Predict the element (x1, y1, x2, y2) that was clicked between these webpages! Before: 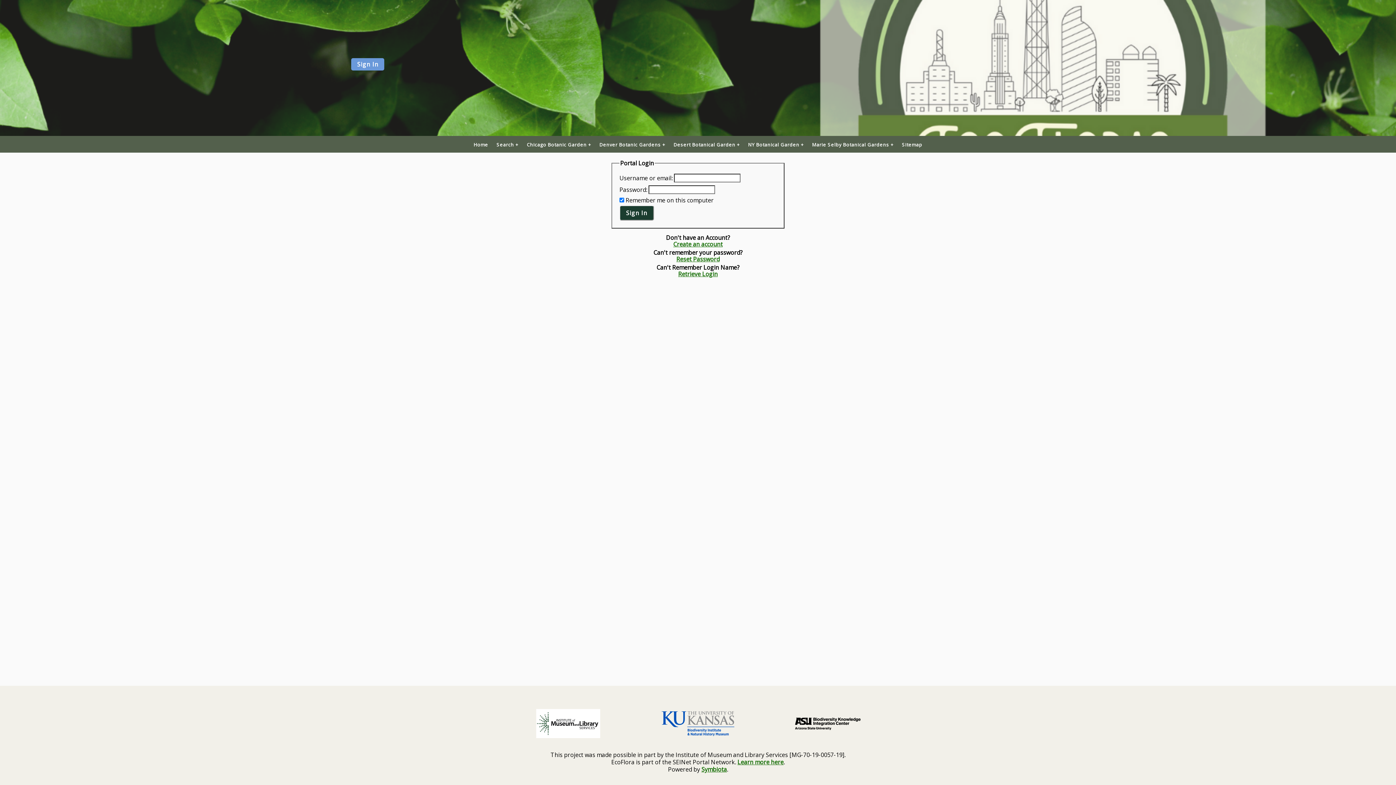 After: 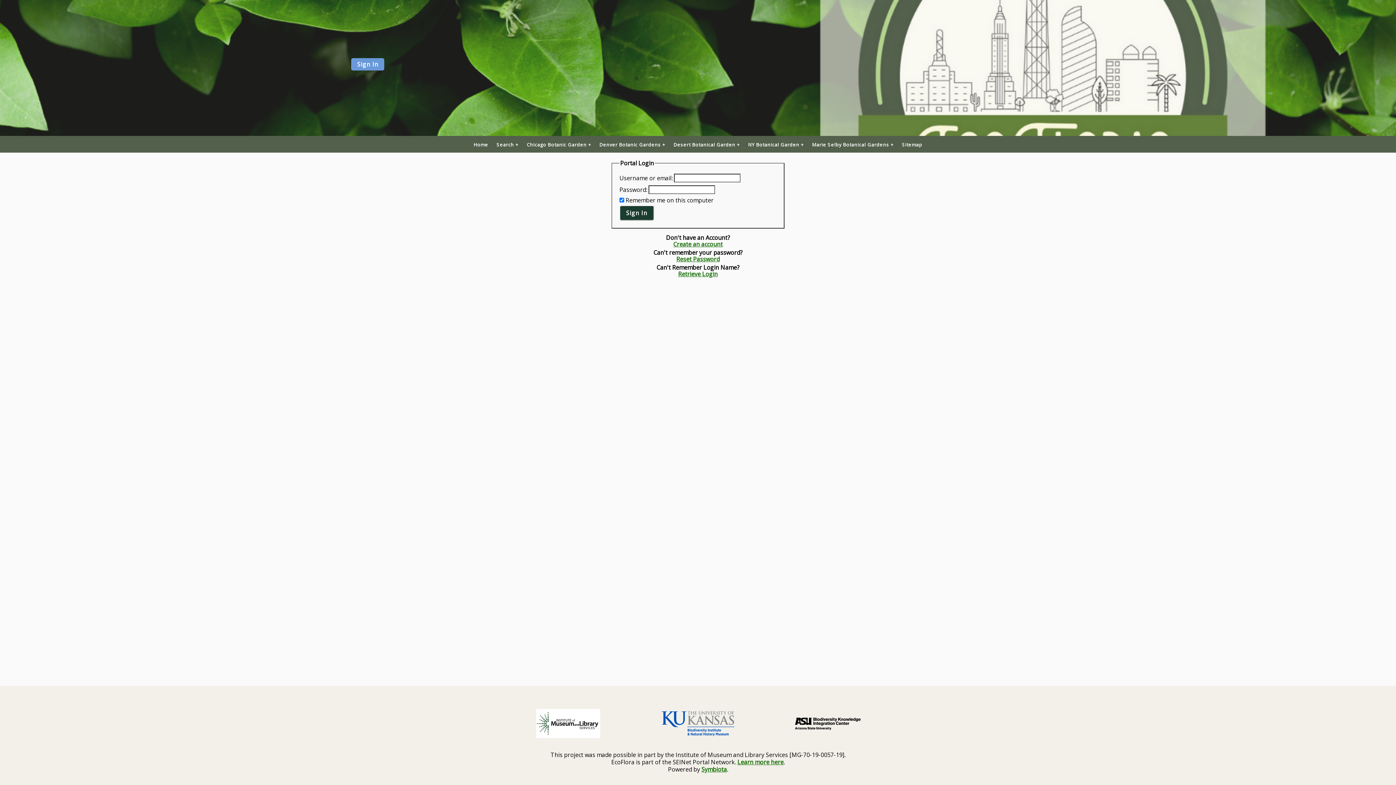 Action: bbox: (771, 714, 884, 734) label: Visit BioKIC website